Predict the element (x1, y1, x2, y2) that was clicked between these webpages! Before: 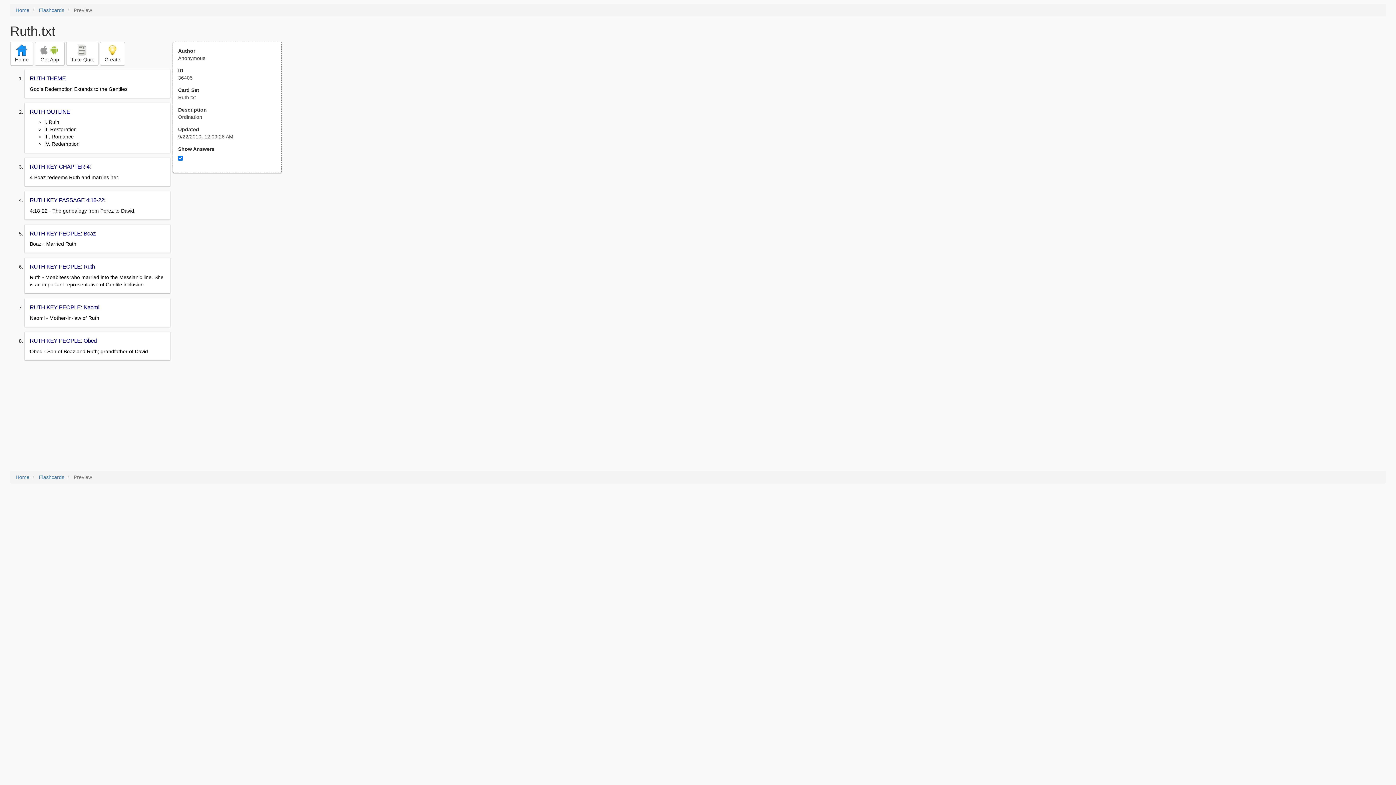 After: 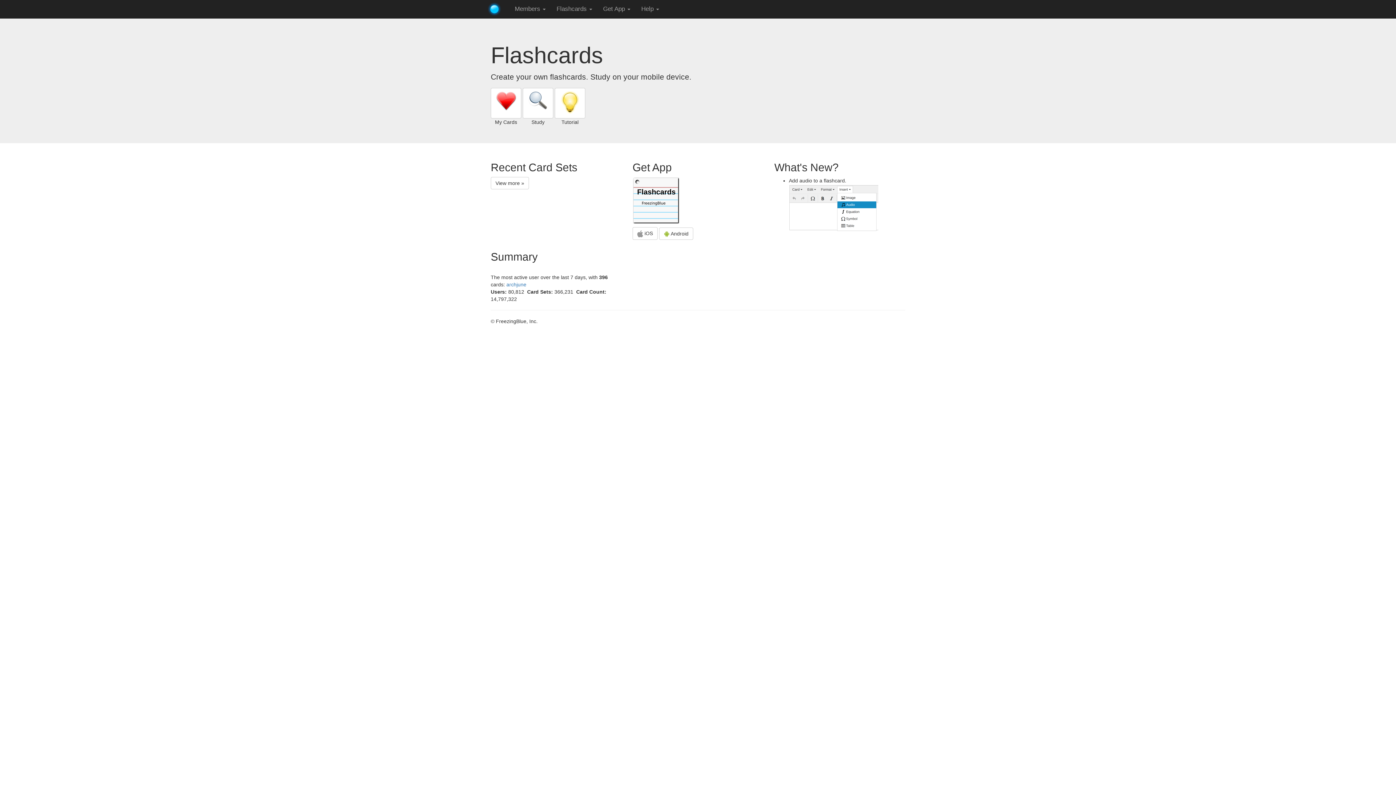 Action: bbox: (38, 474, 64, 480) label: Flashcards